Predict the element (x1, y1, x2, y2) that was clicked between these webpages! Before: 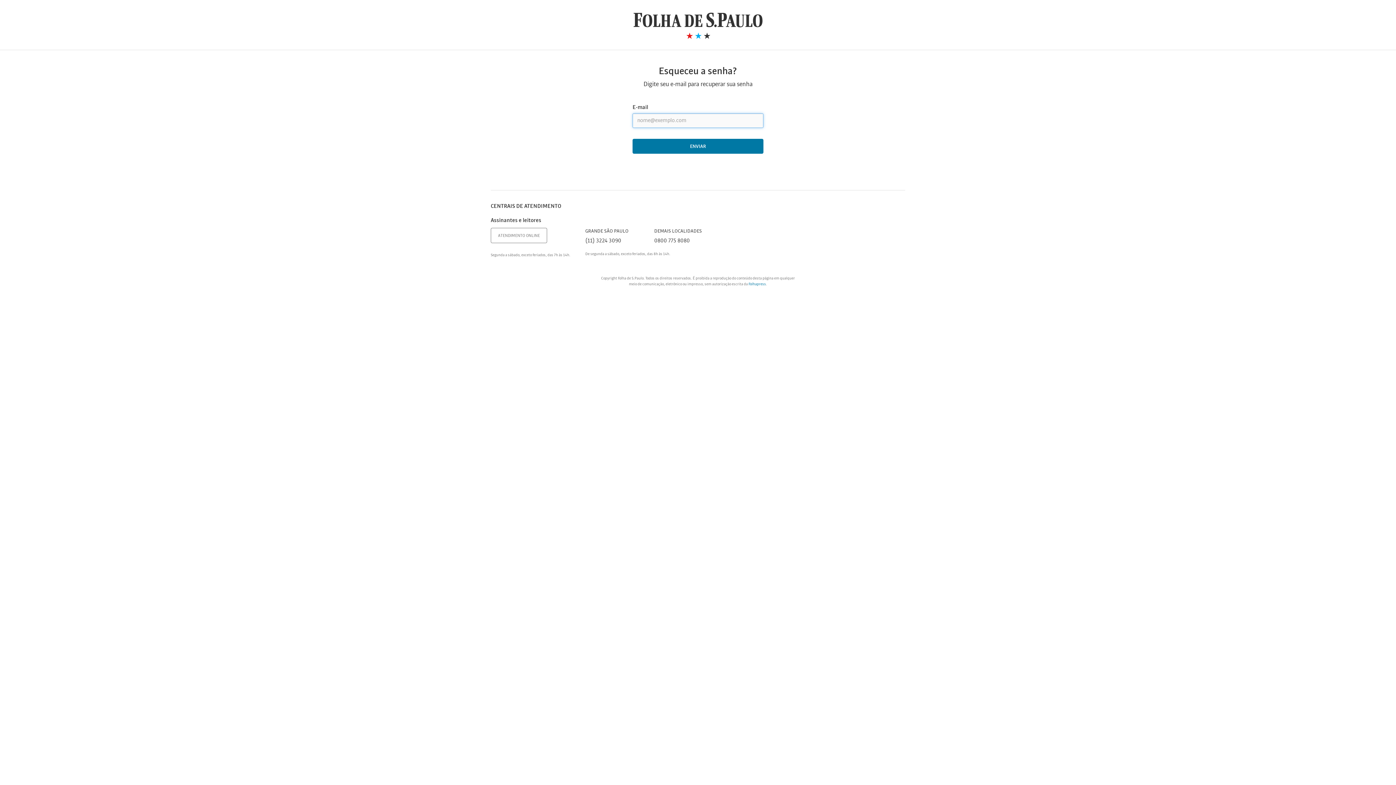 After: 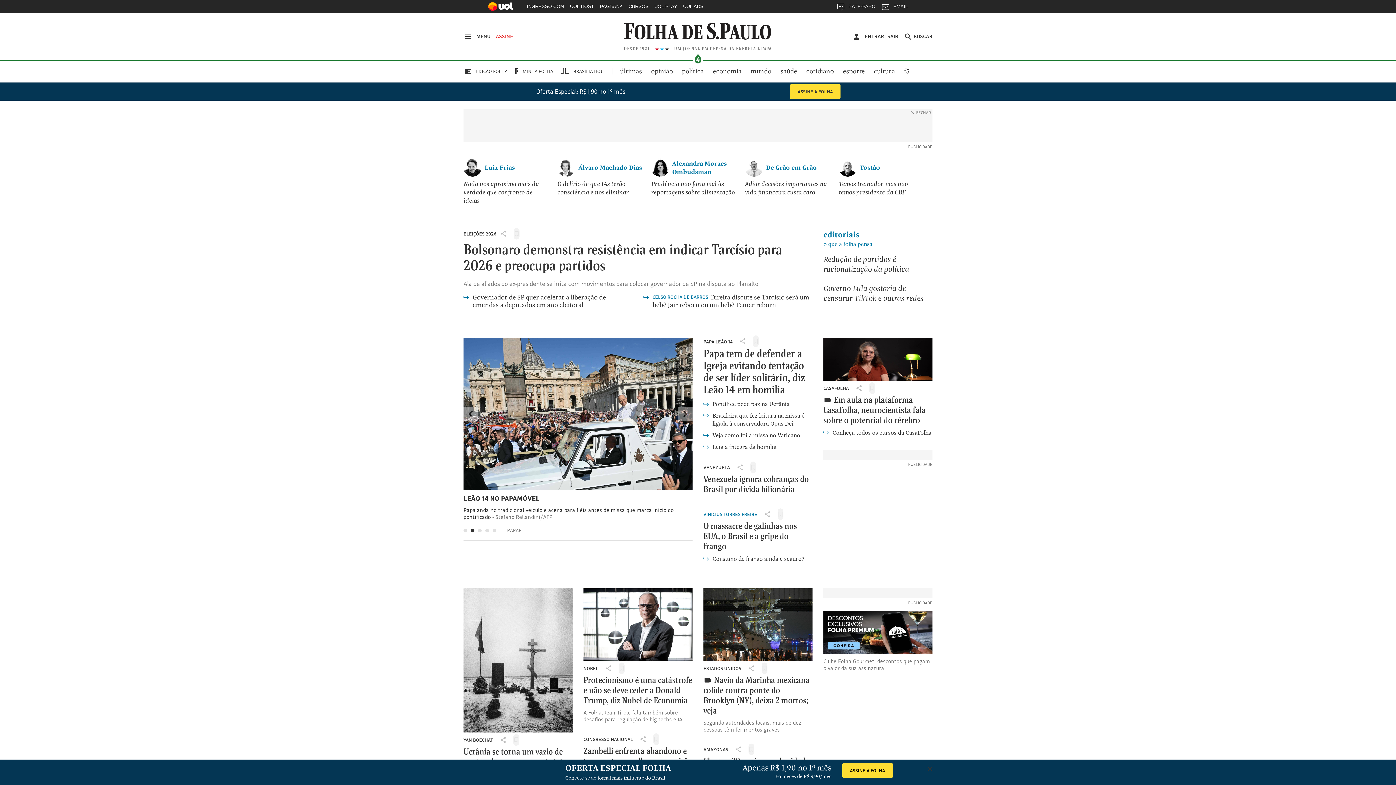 Action: bbox: (633, 21, 762, 27)